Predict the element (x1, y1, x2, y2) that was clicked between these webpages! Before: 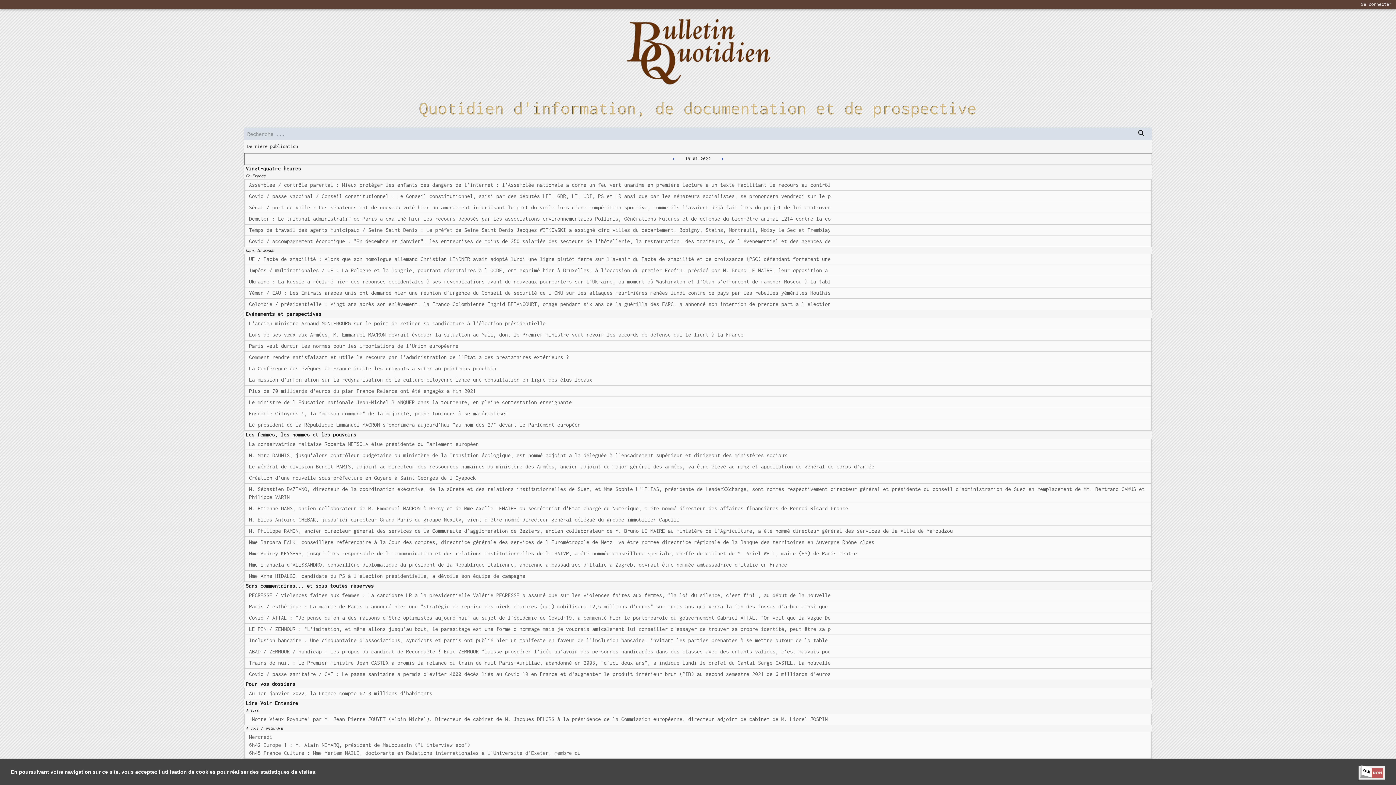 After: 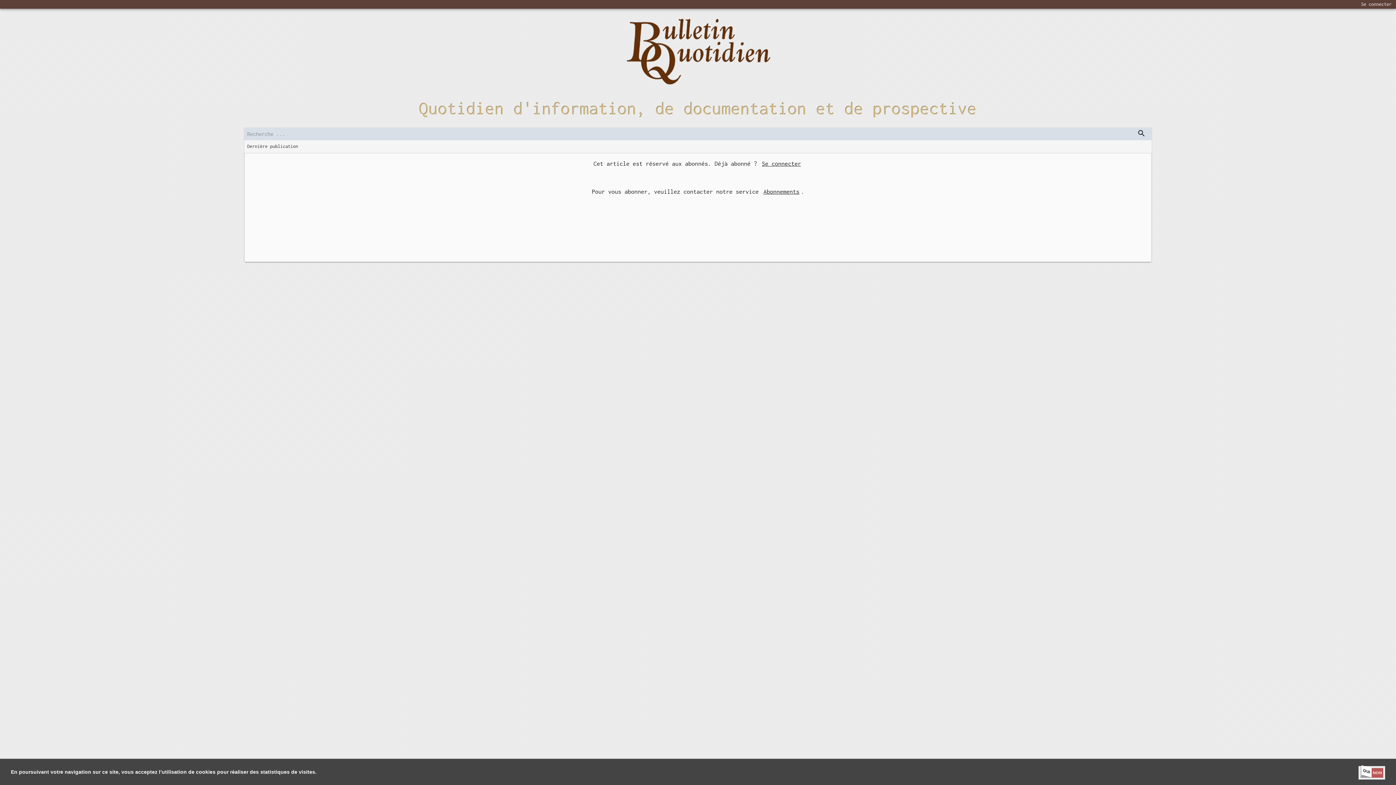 Action: bbox: (244, 635, 1152, 646) label: Inclusion bancaire : Une cinquantaine d'associations, syndicats et partis ont publié hier un manifeste en faveur de l'inclusion bancaire, invitant les parties prenantes à se mettre autour de la table